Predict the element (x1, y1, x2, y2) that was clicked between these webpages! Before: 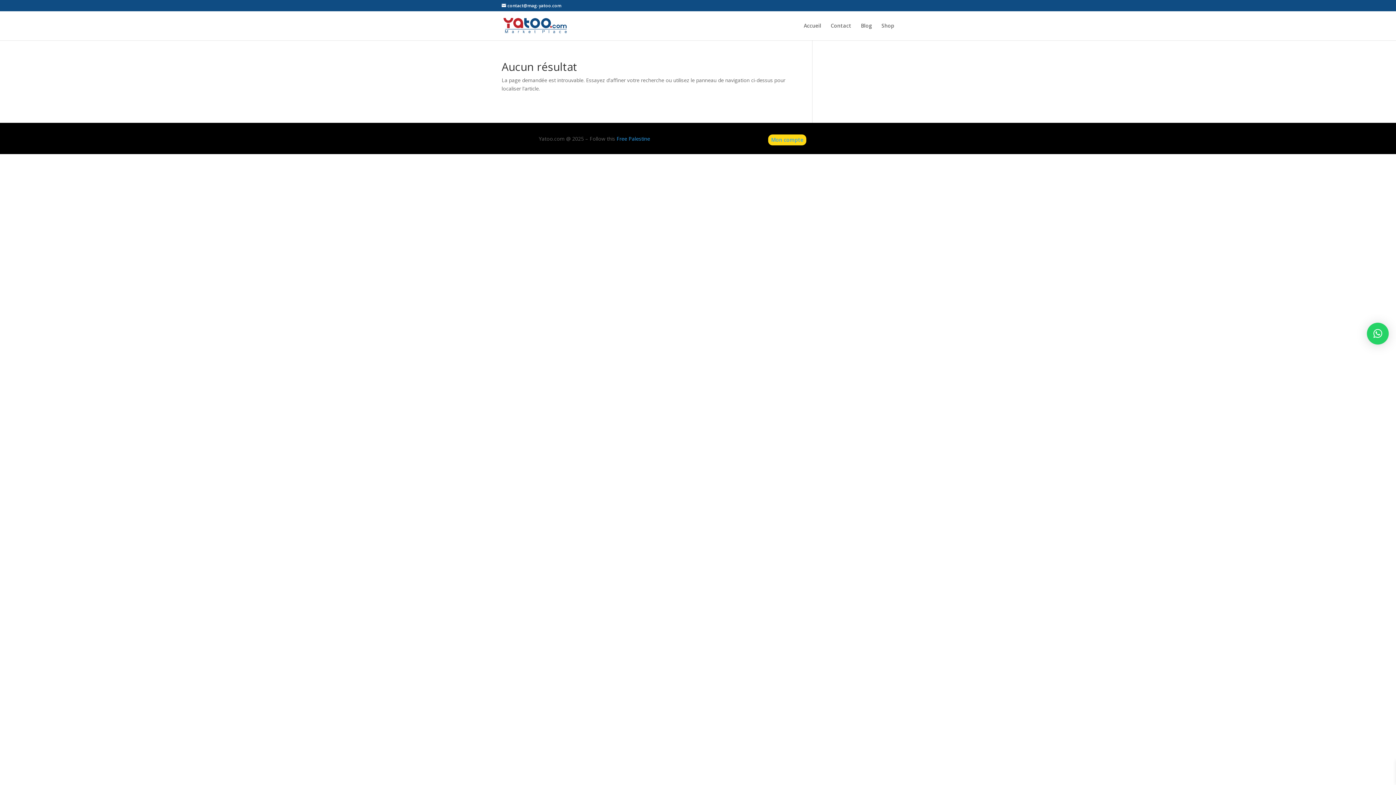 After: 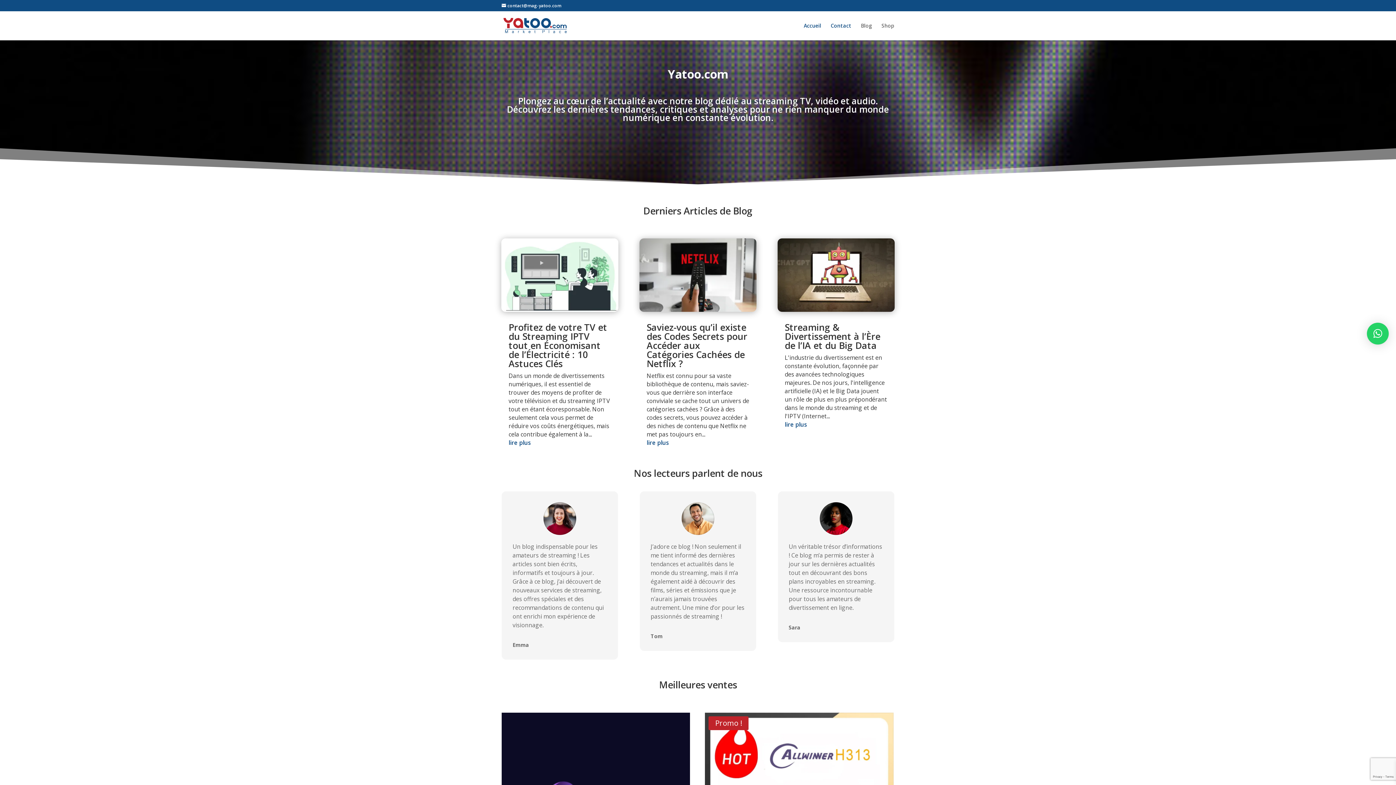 Action: bbox: (804, 23, 821, 40) label: Accueil